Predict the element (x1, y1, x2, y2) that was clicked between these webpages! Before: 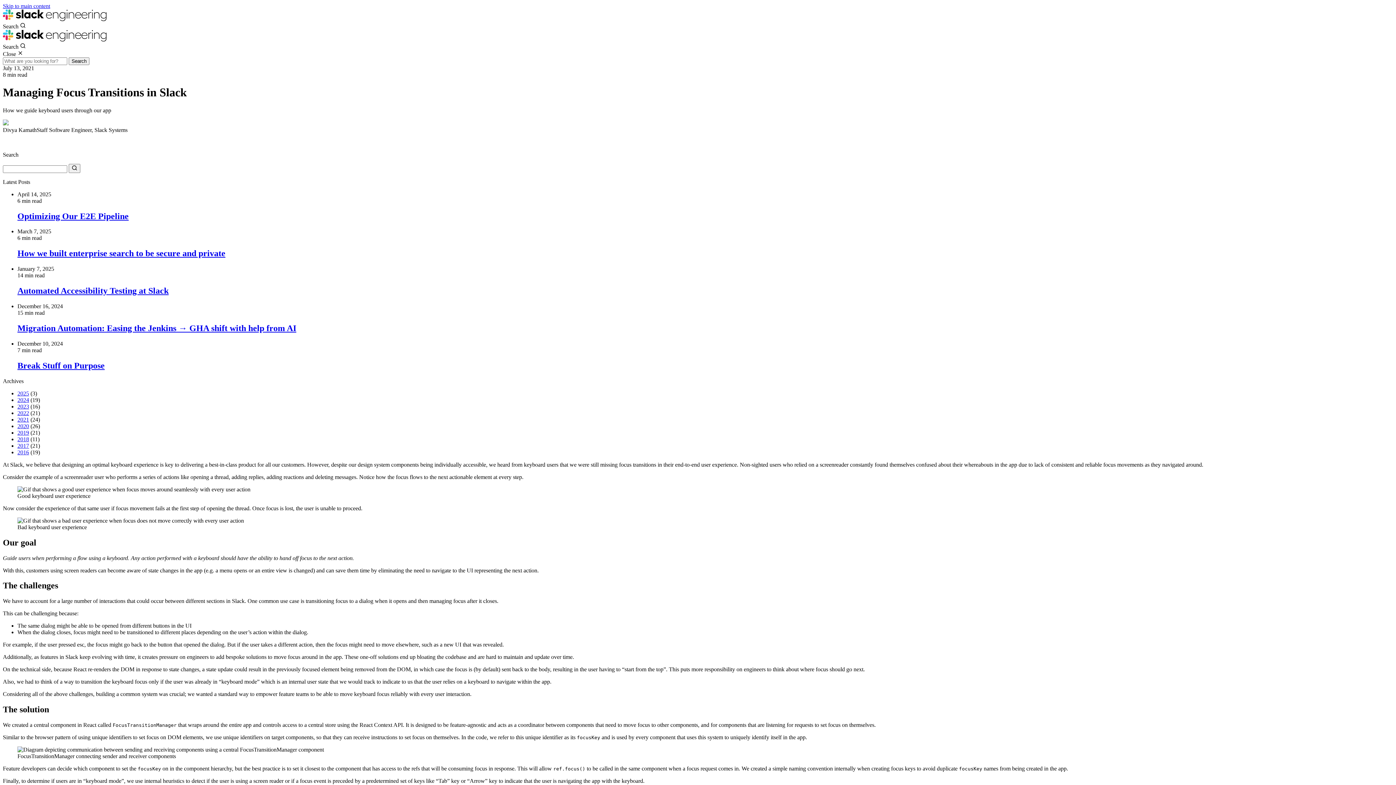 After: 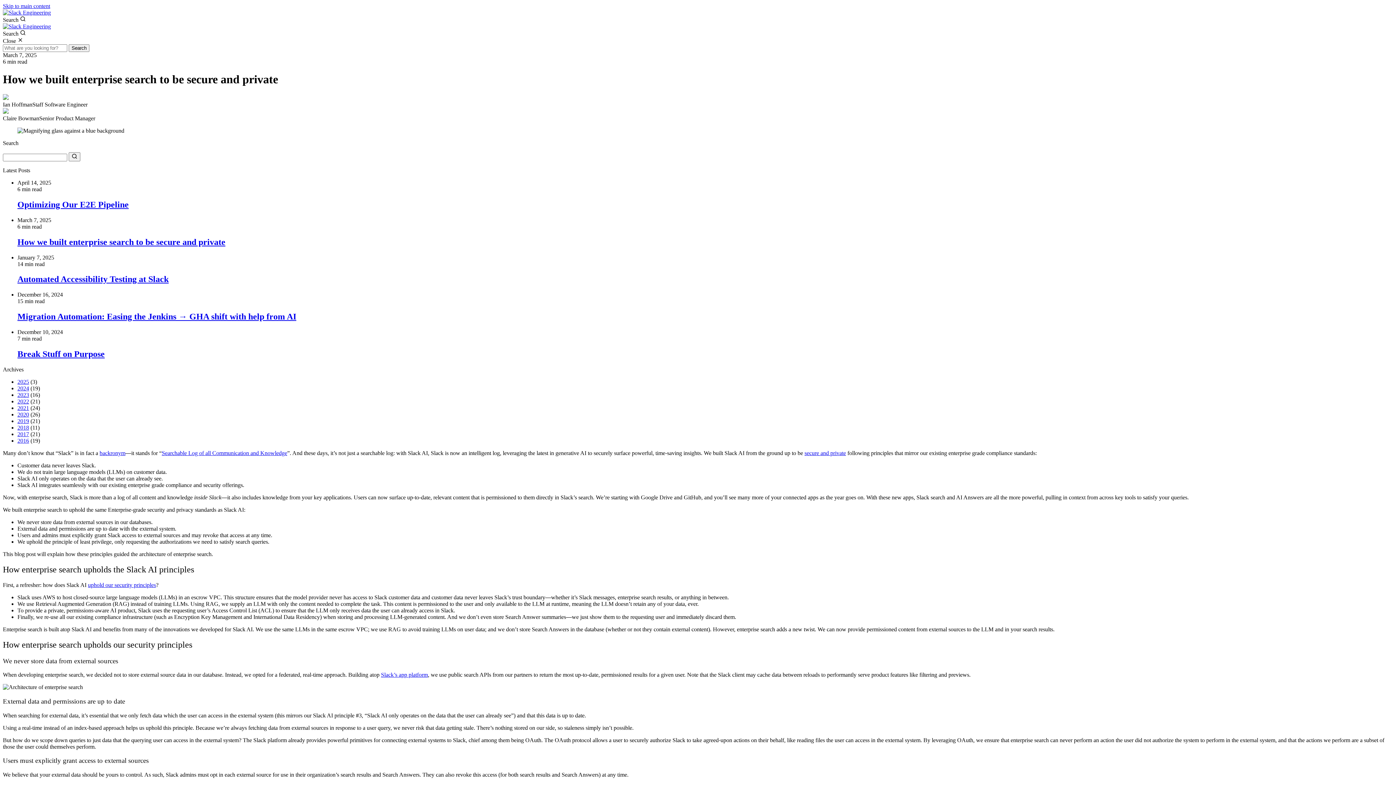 Action: label: How we built enterprise search to be secure and private bbox: (17, 248, 225, 258)